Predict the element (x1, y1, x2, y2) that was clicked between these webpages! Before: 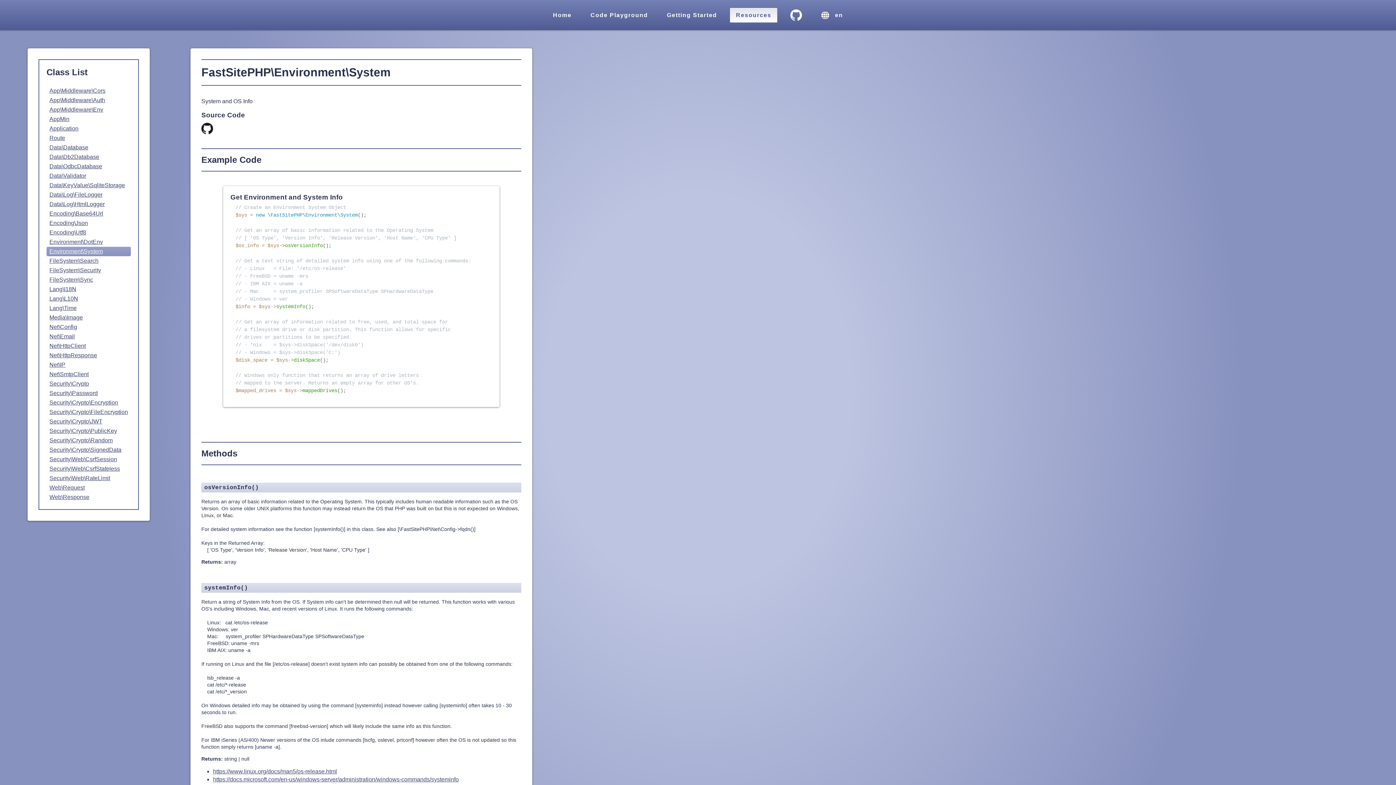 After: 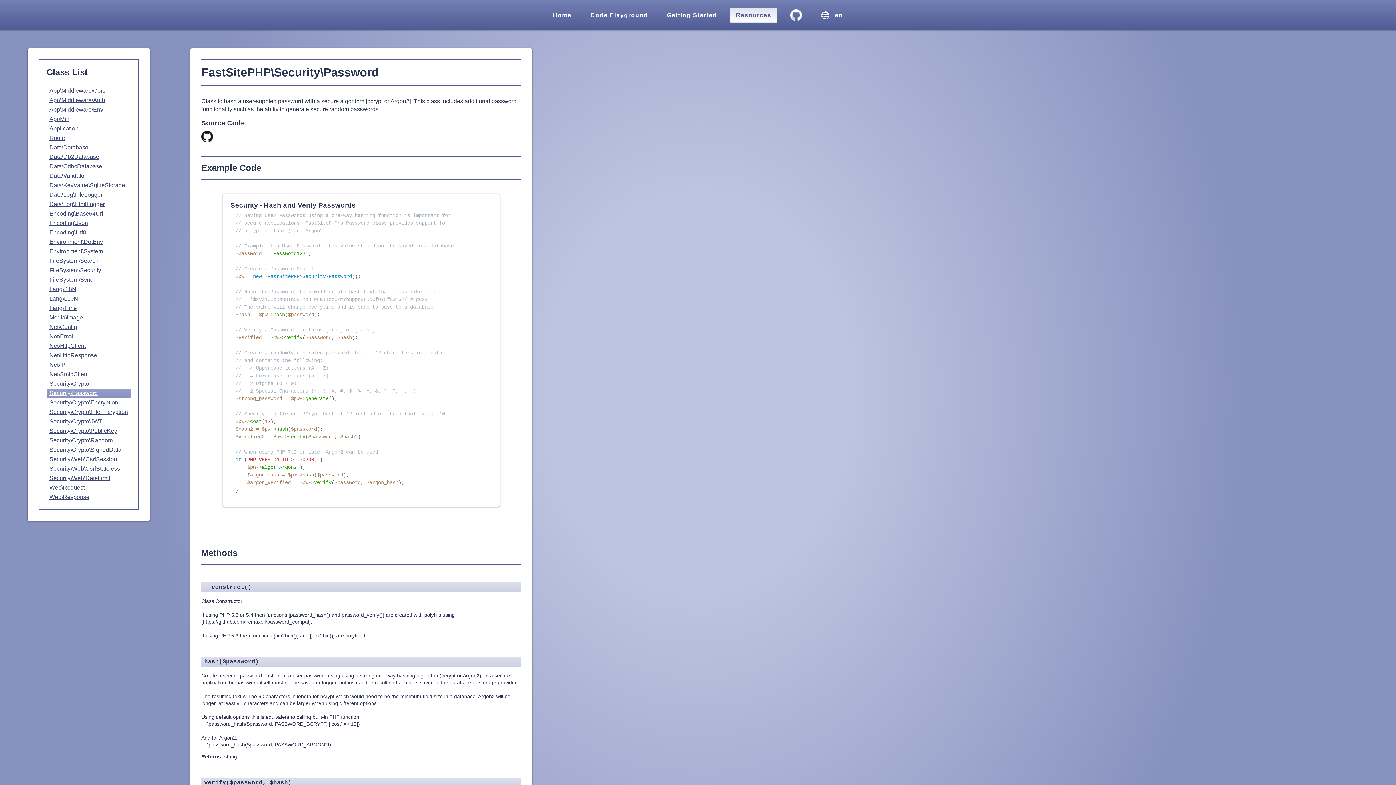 Action: bbox: (49, 390, 97, 396) label: Security\Password